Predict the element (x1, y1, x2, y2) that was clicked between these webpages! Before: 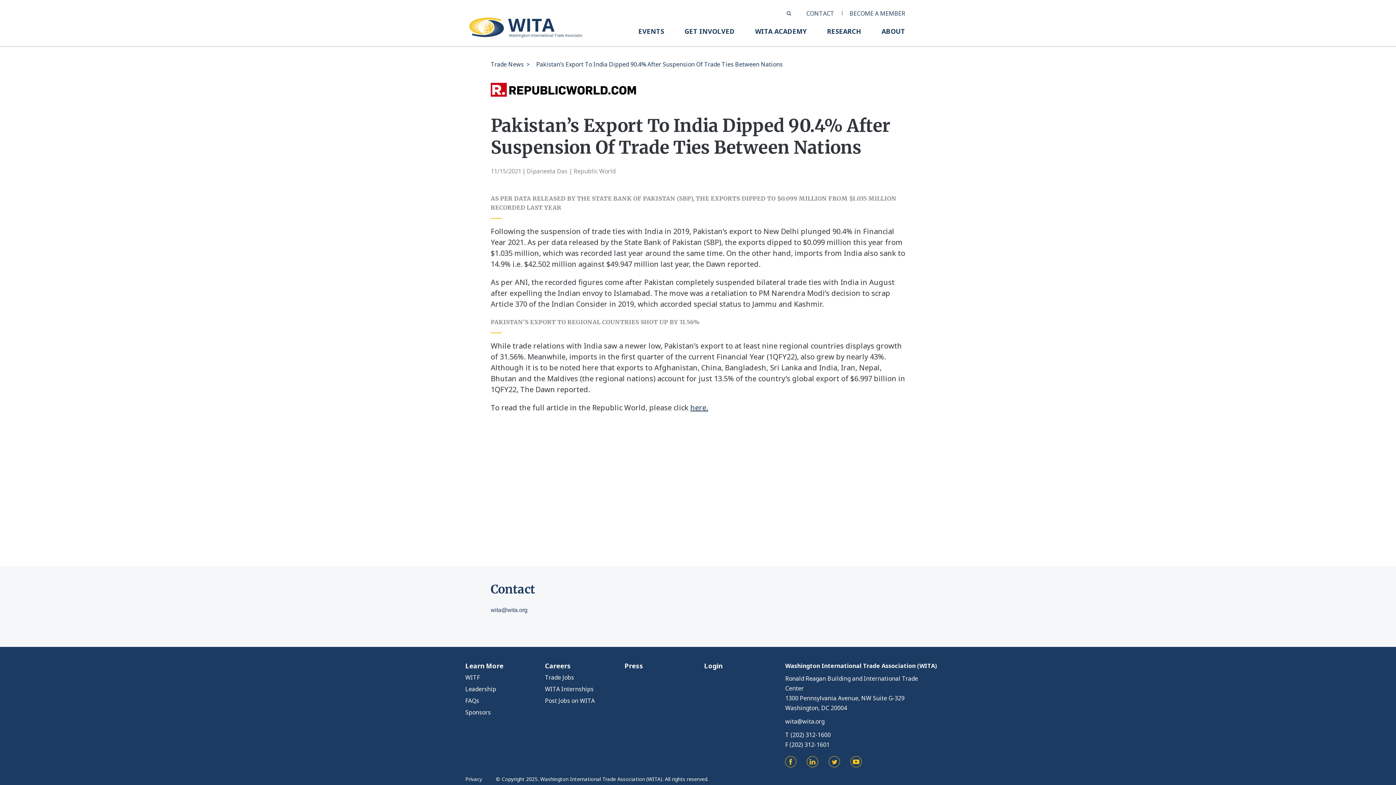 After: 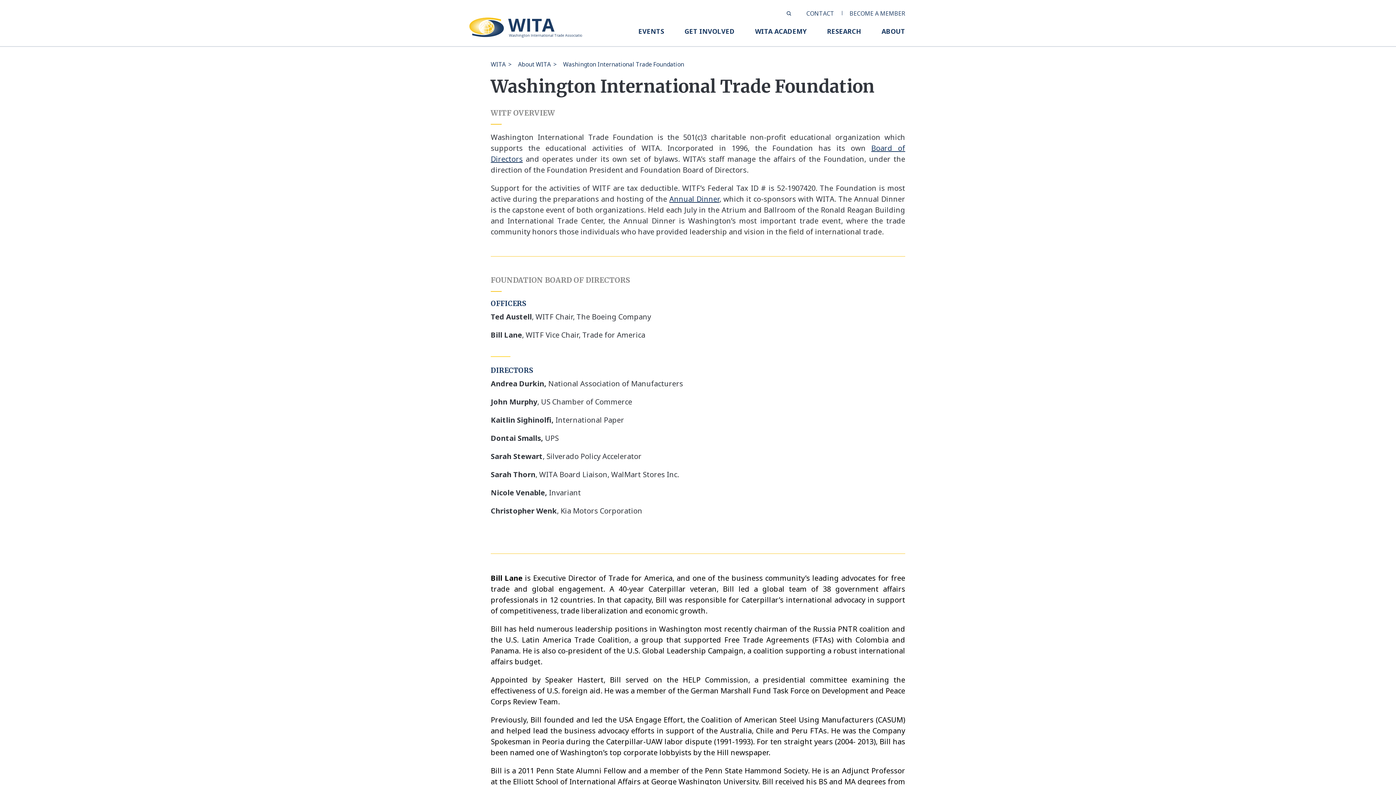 Action: bbox: (465, 673, 480, 681) label: WITF